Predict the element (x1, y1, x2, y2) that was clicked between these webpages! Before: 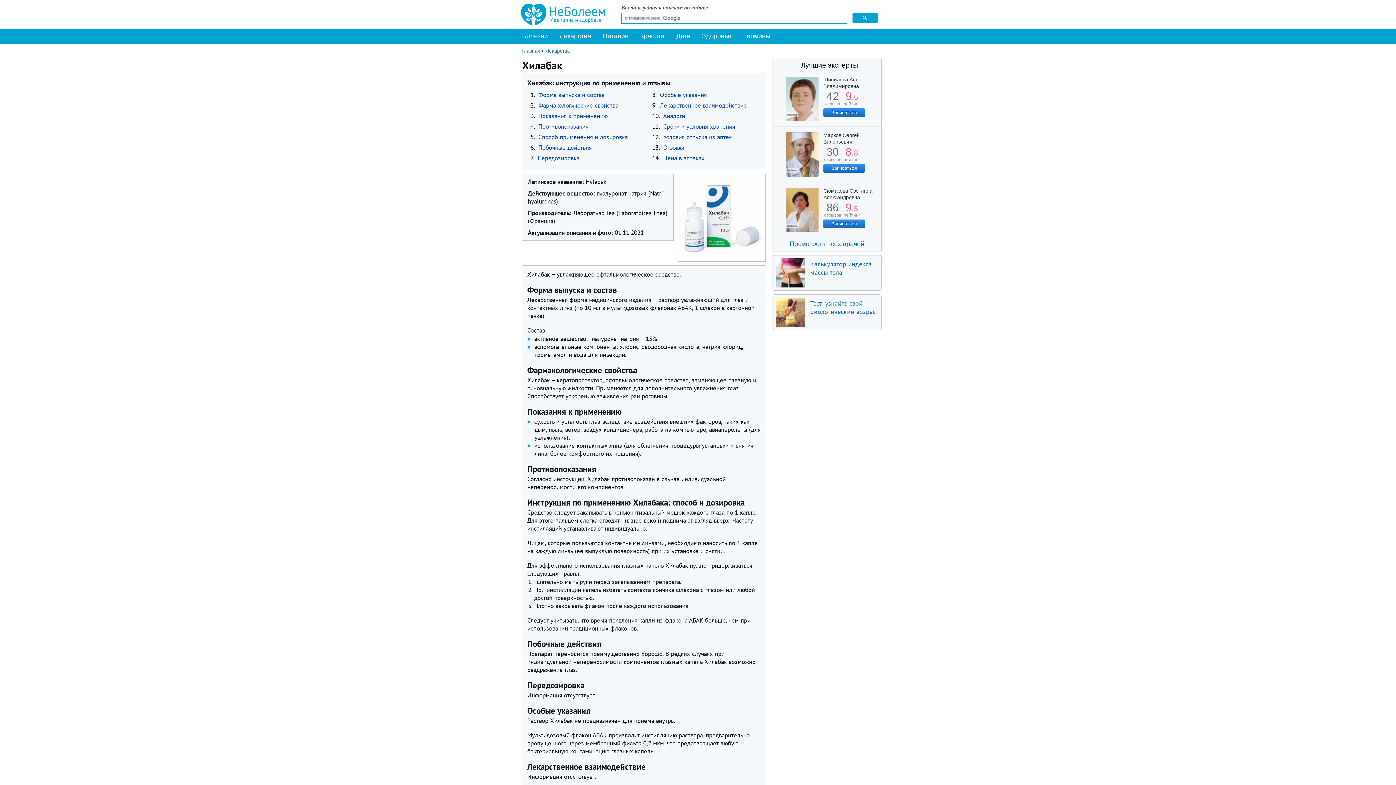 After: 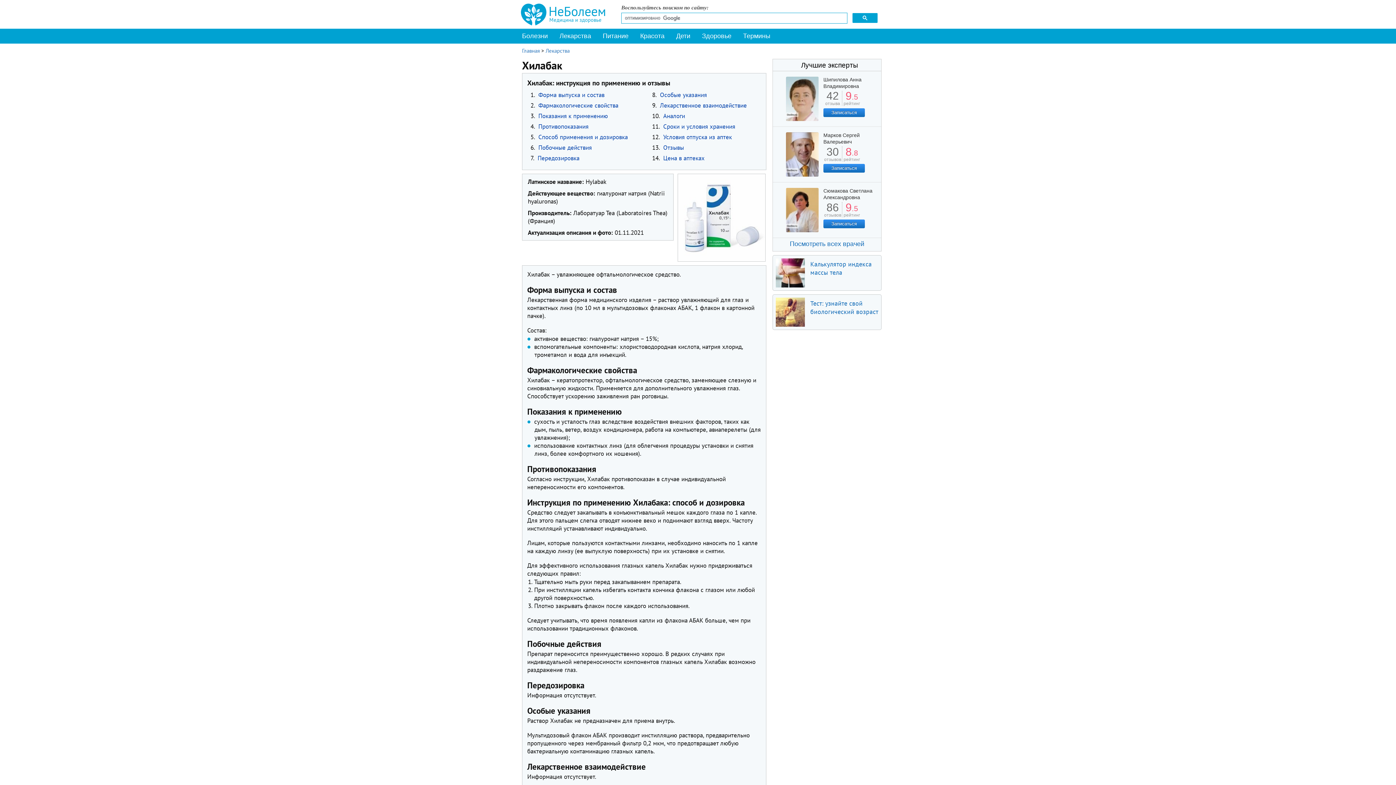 Action: label: 42
отзыва bbox: (825, 96, 840, 106)